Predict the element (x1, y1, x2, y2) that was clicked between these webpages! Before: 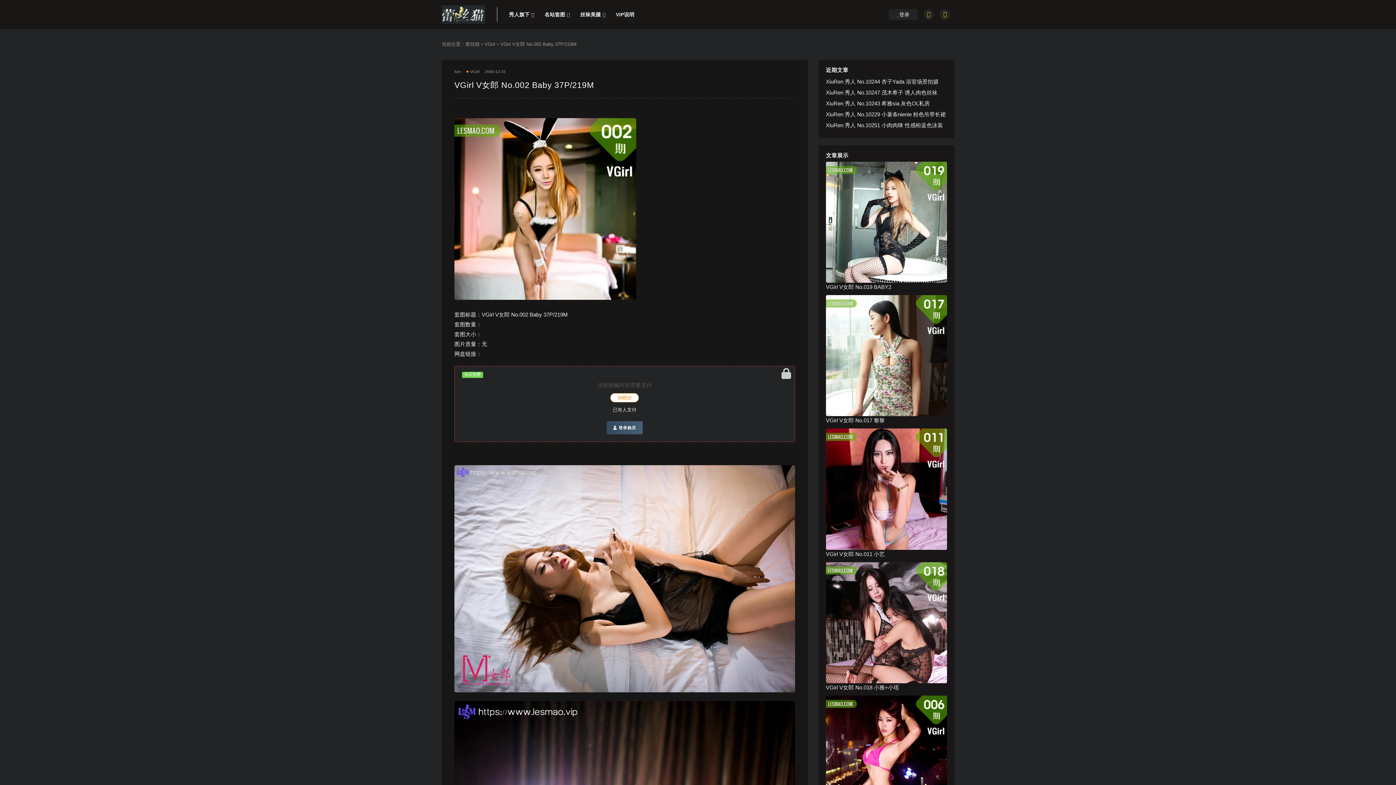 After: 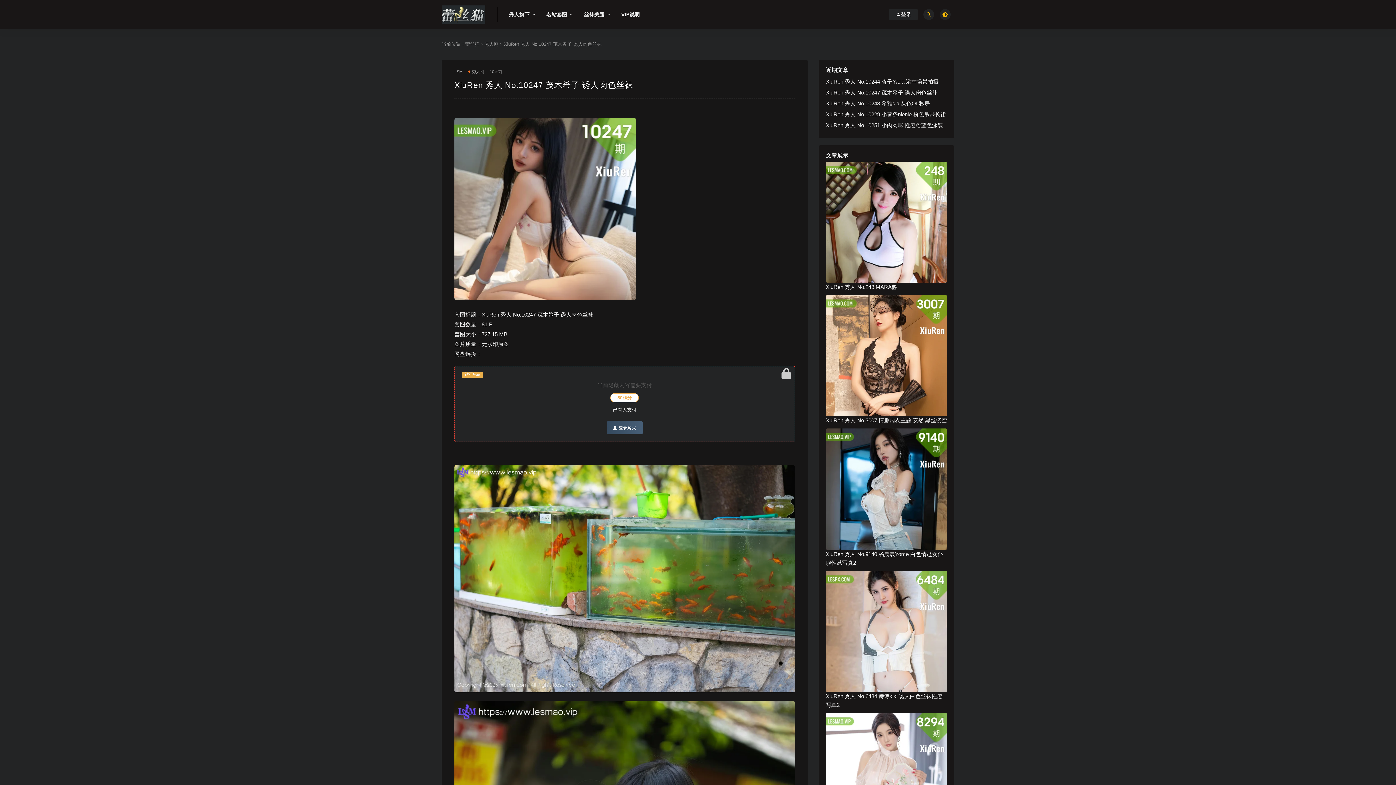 Action: bbox: (826, 89, 937, 96) label: XiuRen 秀人 No.10247 茂木希子 诱人肉色丝袜